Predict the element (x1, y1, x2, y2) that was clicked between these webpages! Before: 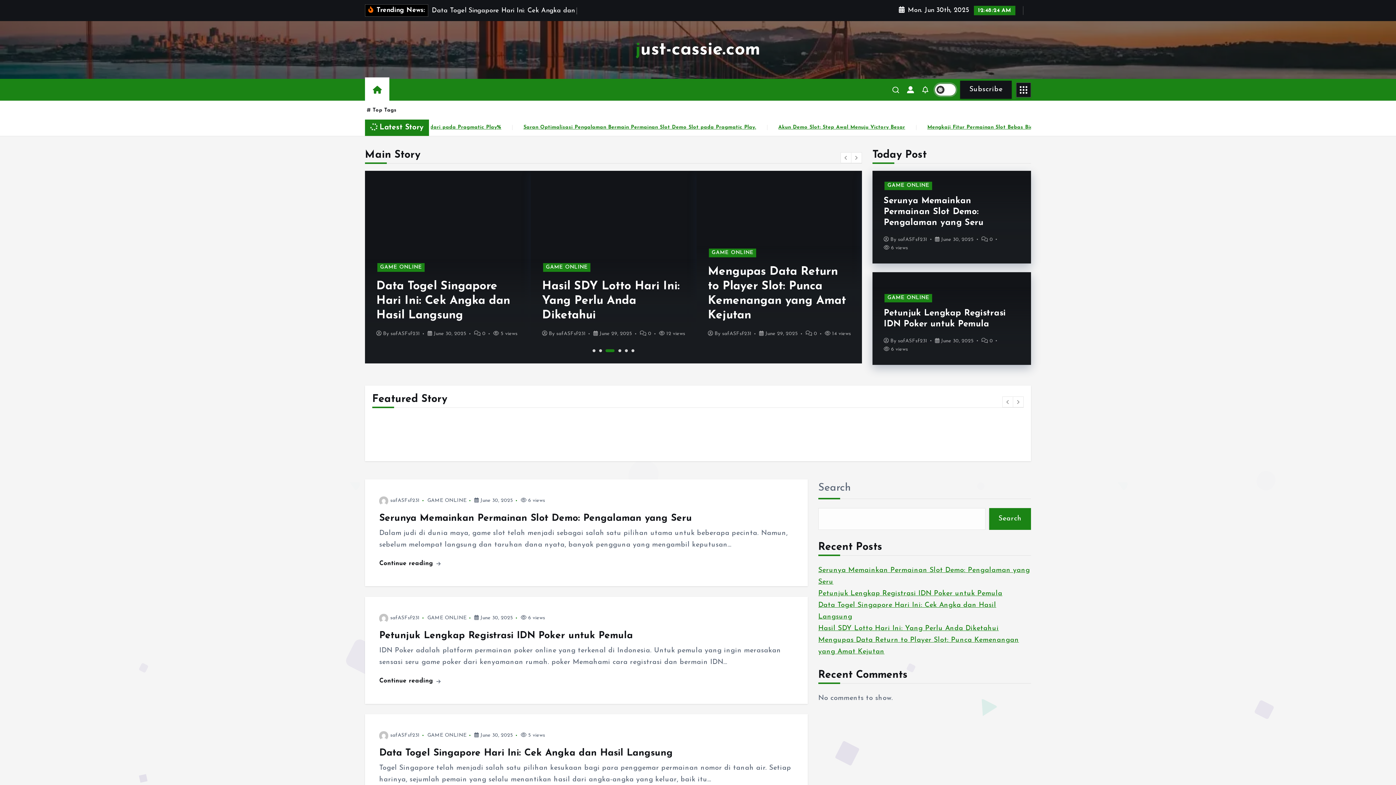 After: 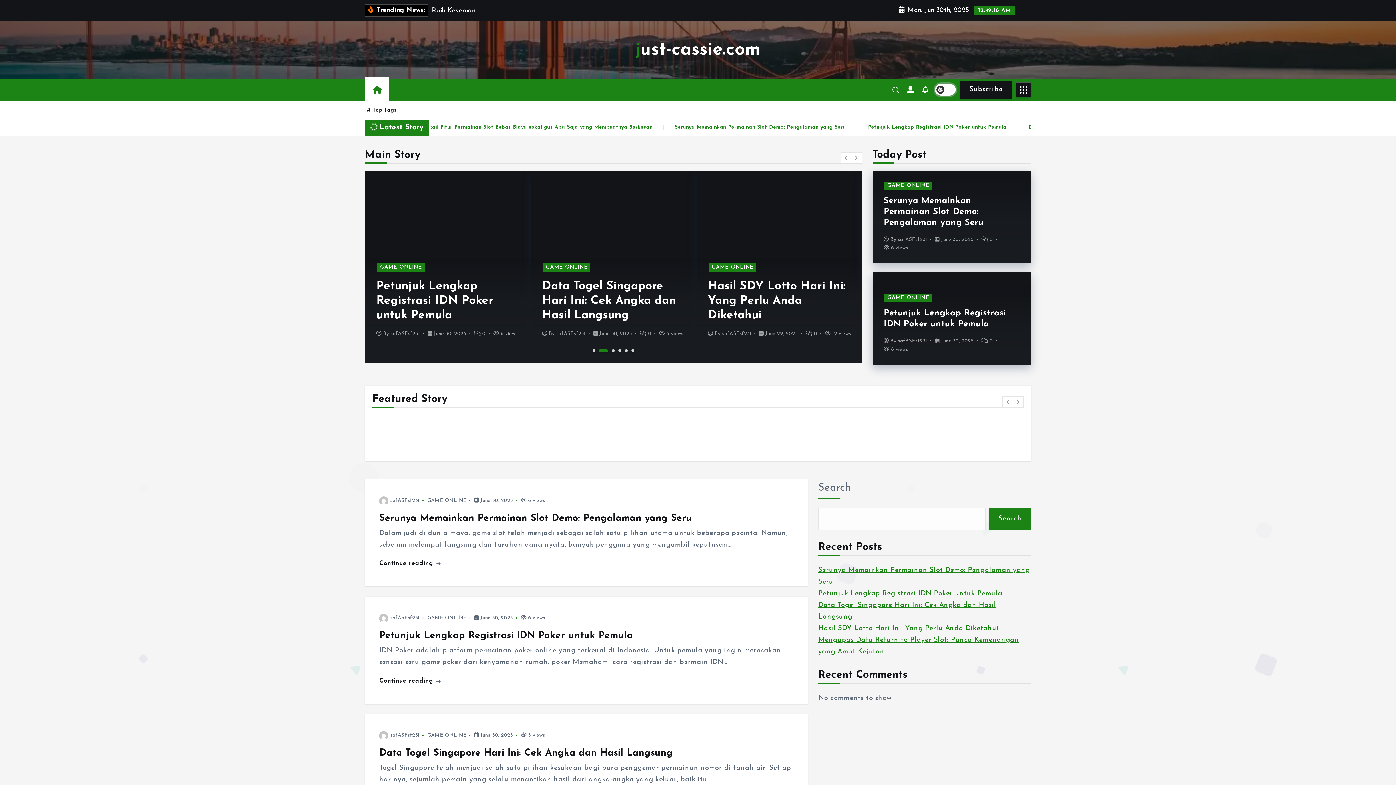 Action: label: 2 bbox: (605, 349, 608, 352)